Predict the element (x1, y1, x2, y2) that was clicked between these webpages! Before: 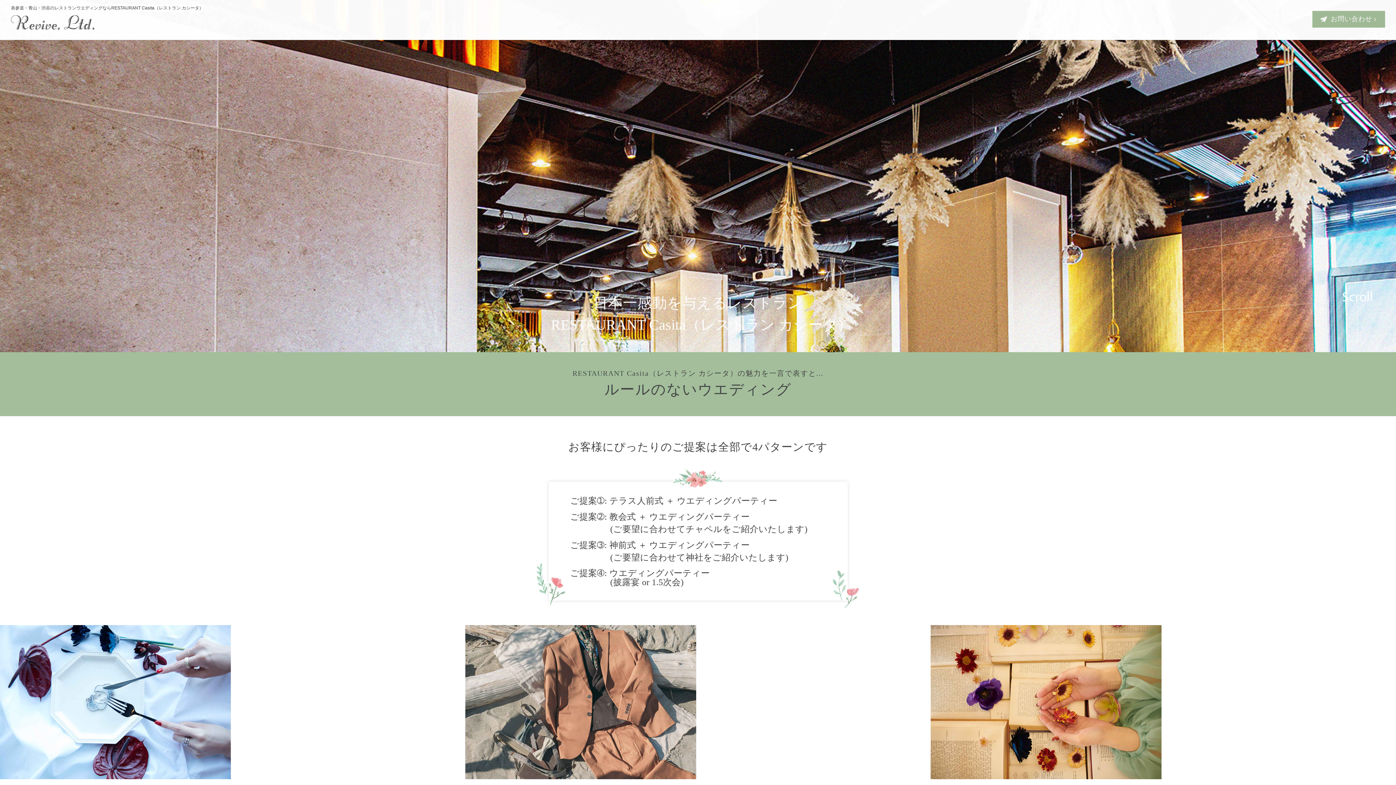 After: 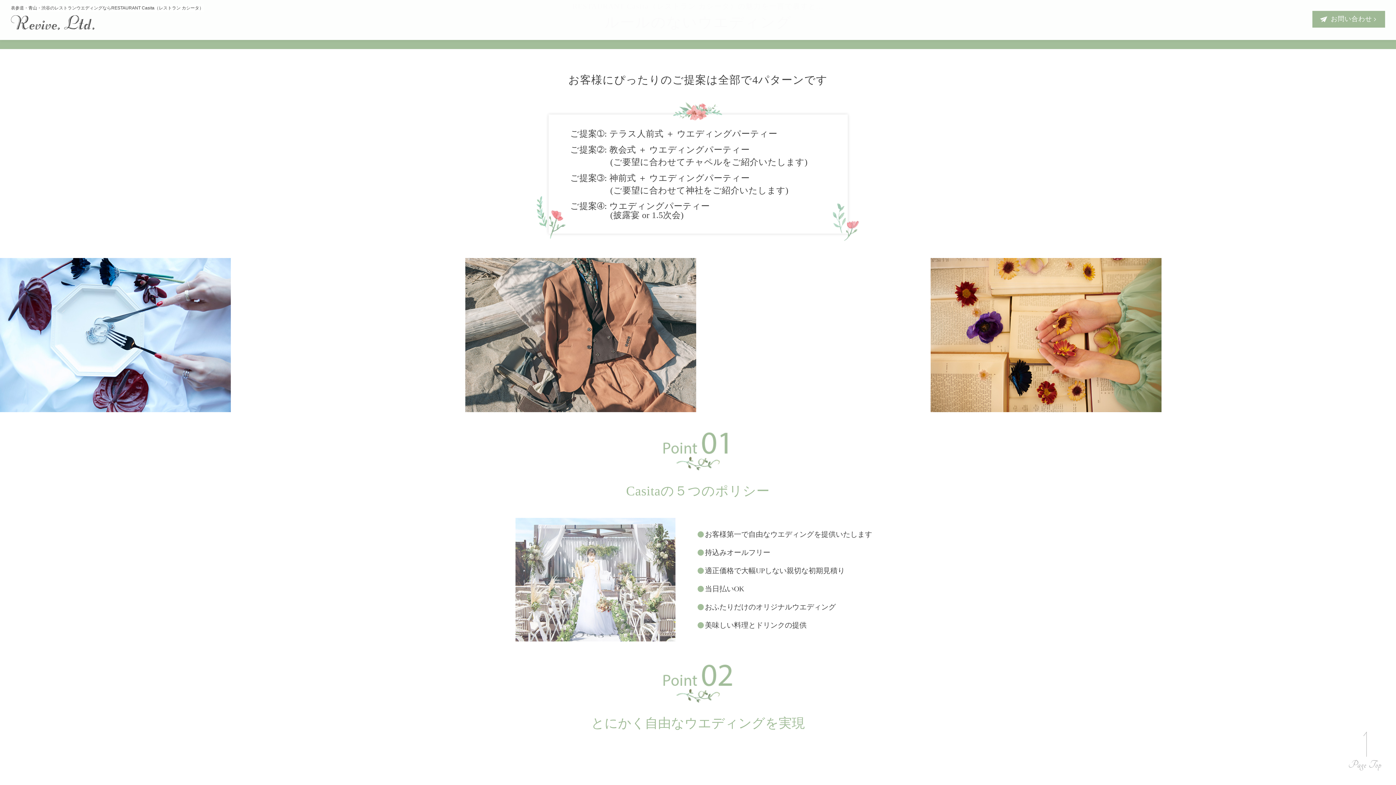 Action: bbox: (1338, 335, 1373, 341)